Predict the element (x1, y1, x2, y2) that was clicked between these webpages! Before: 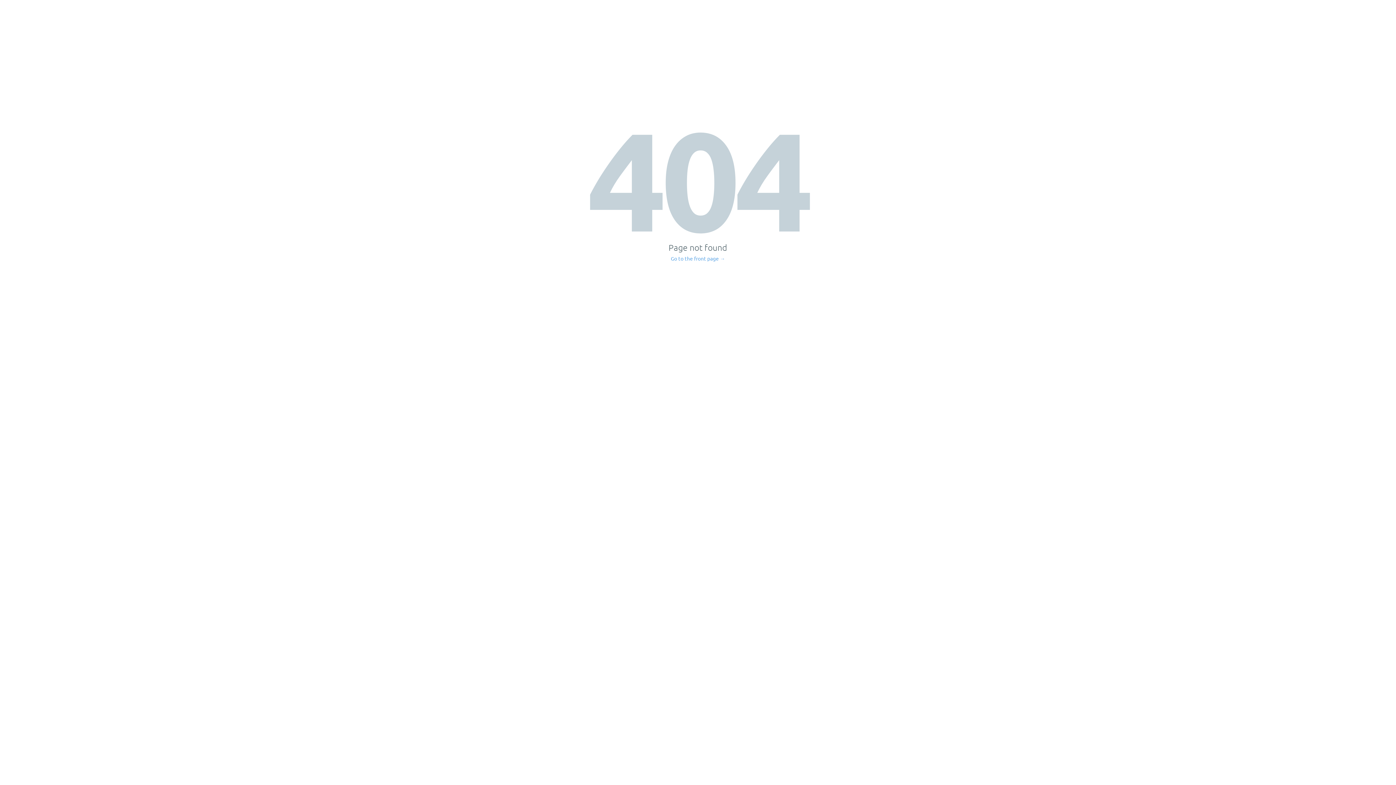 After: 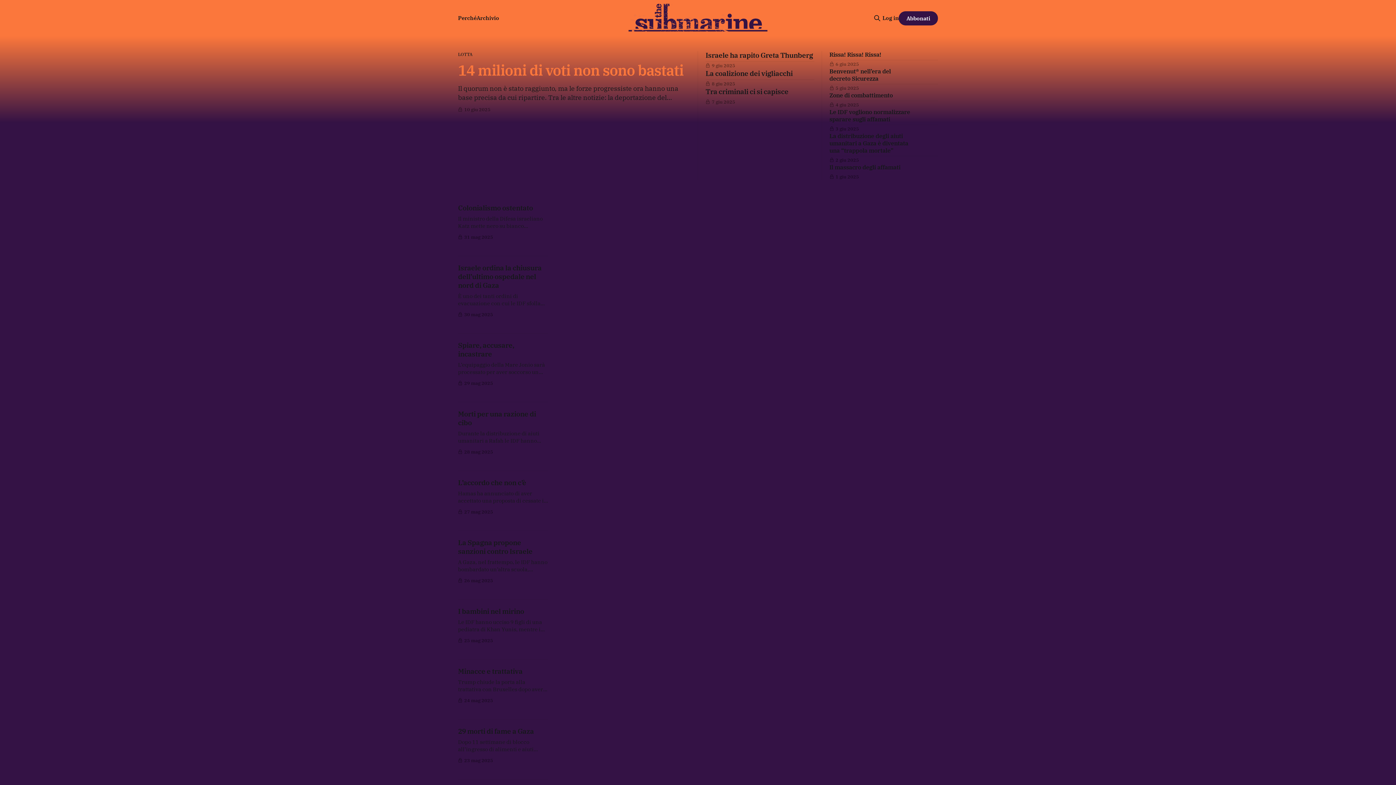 Action: label: Go to the front page → bbox: (671, 256, 725, 261)